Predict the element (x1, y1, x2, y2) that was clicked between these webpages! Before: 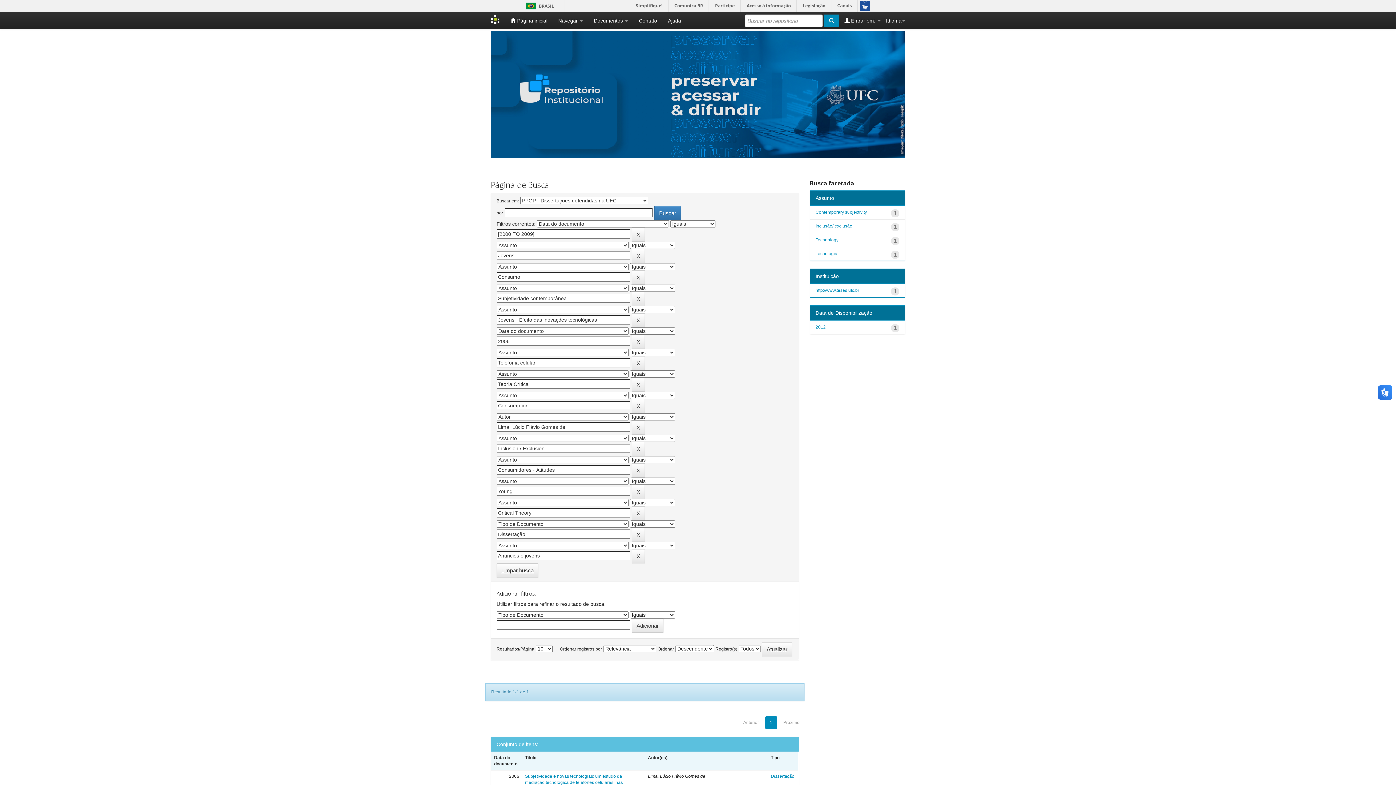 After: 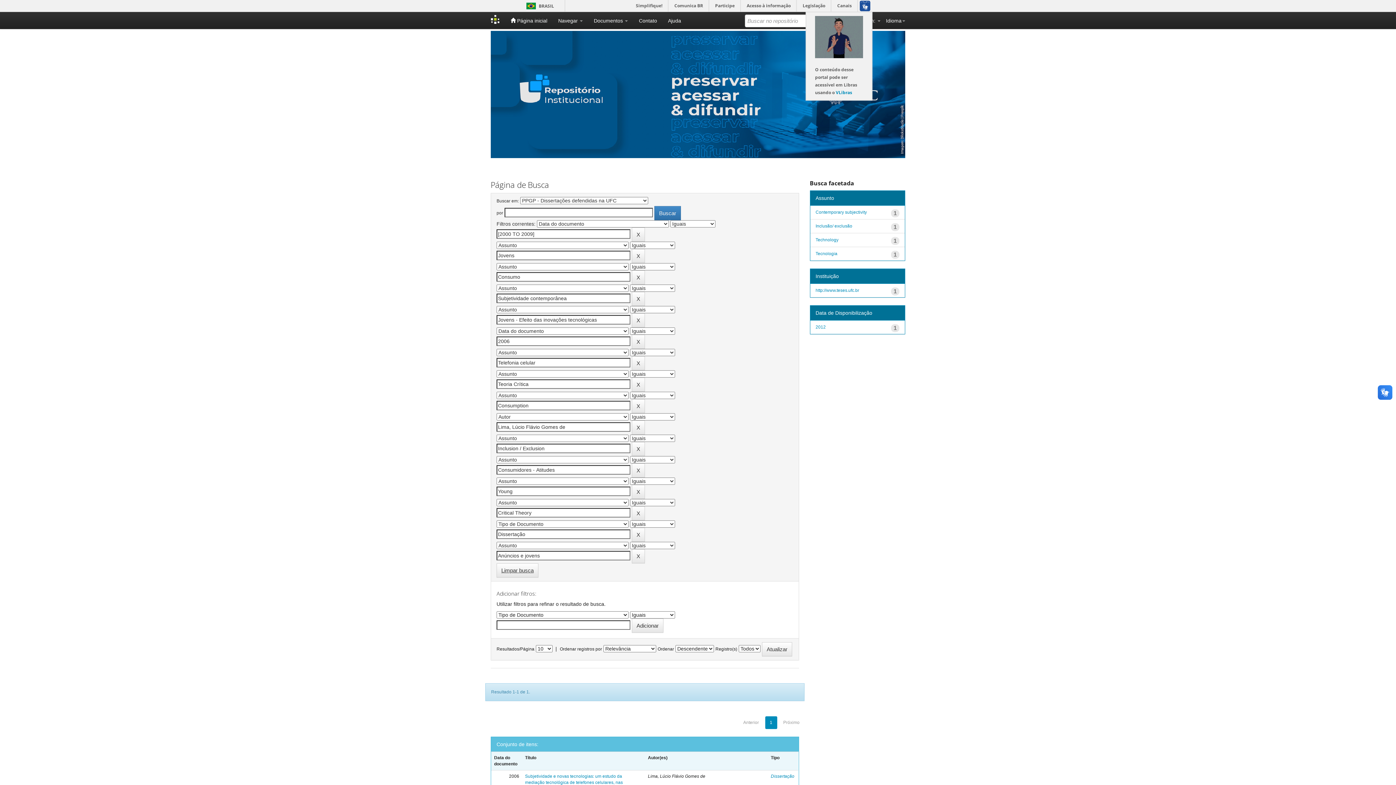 Action: bbox: (857, 0, 872, 11)